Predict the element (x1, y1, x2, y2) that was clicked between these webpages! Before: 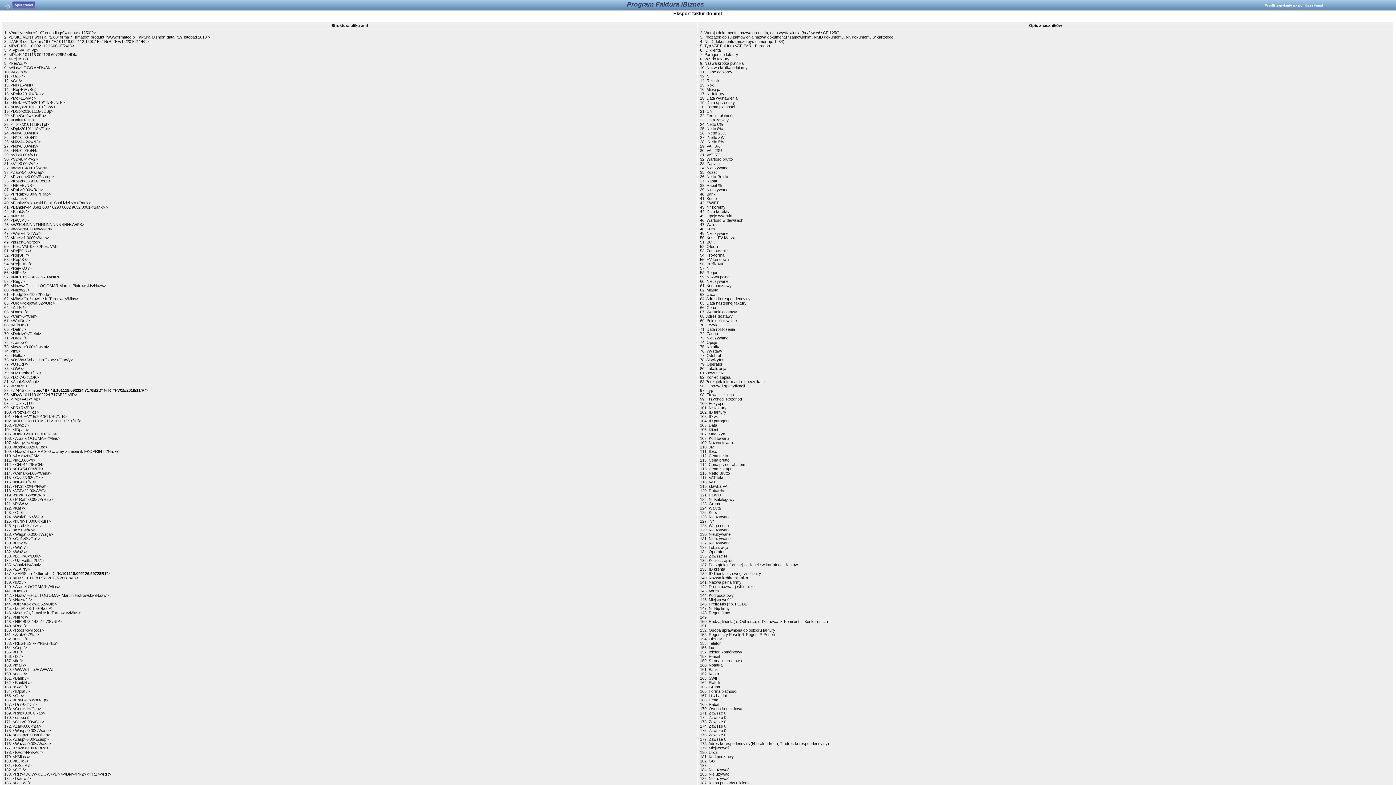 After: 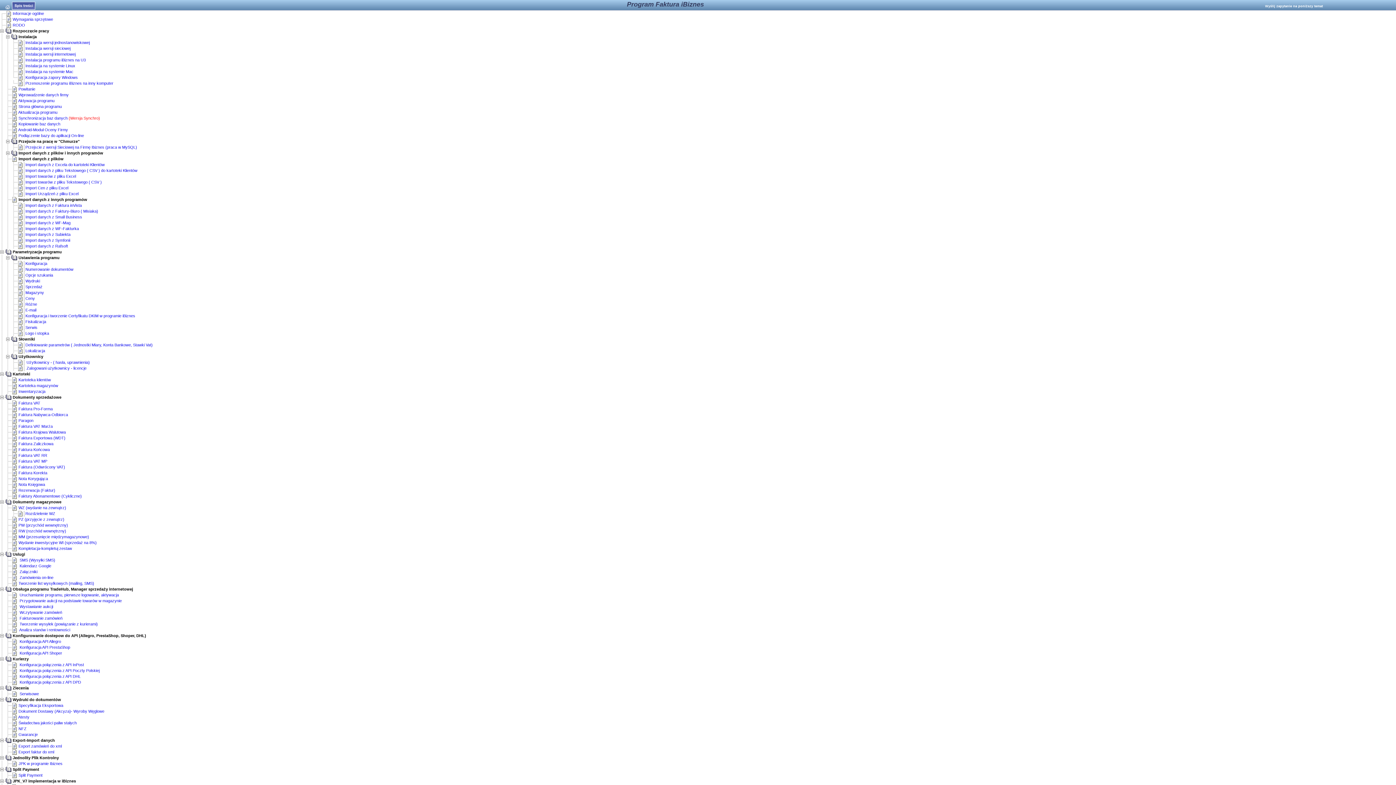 Action: bbox: (12, 5, 35, 9)